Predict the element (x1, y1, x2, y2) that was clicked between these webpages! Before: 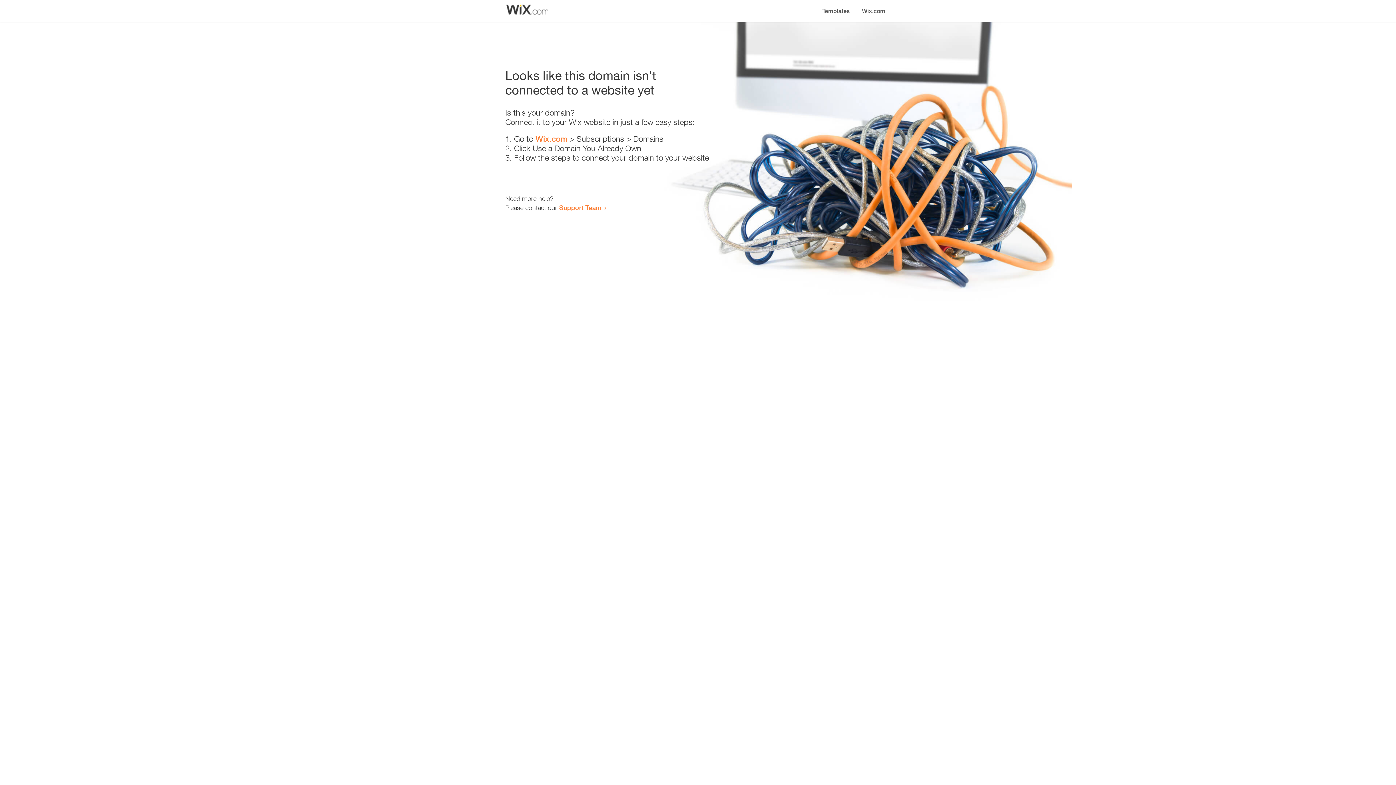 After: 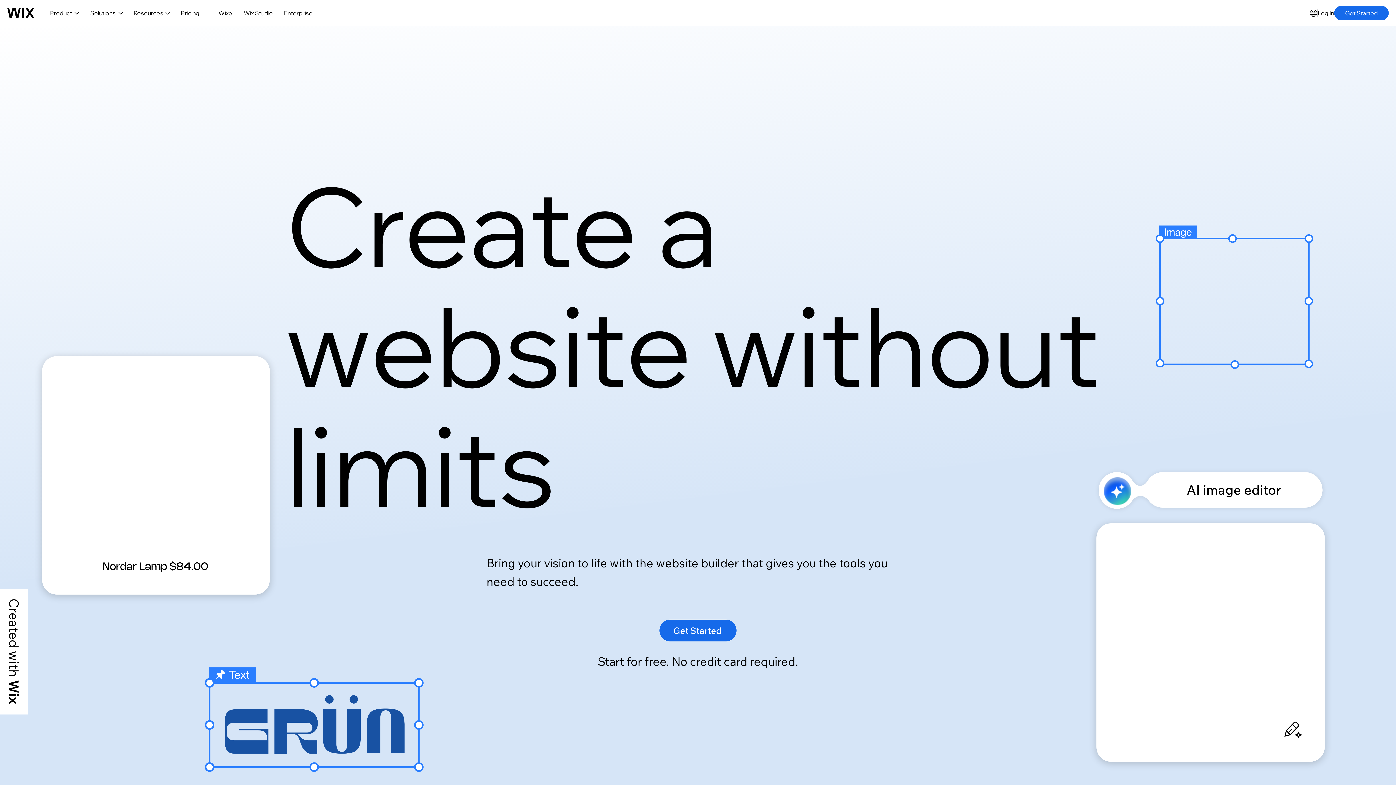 Action: label: Wix.com bbox: (856, 0, 890, 14)